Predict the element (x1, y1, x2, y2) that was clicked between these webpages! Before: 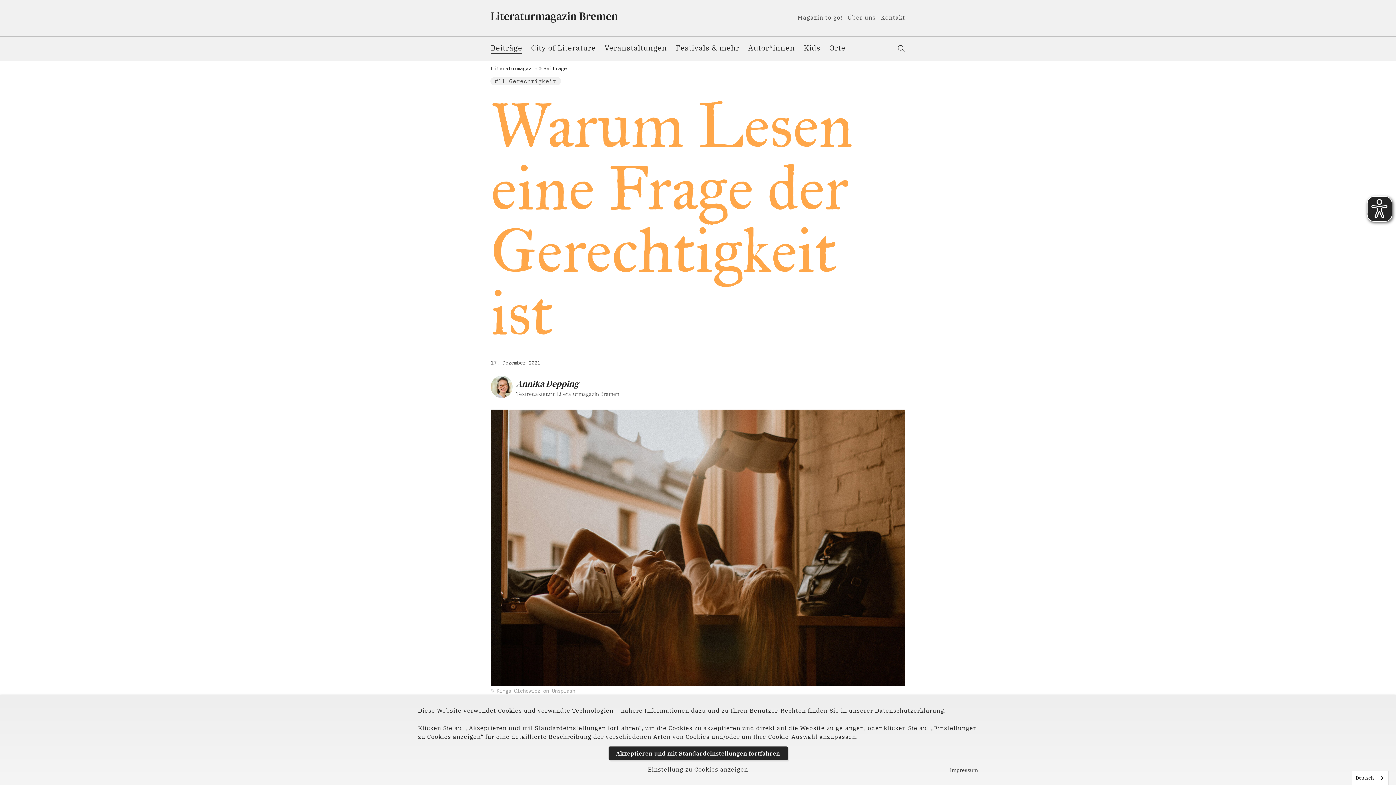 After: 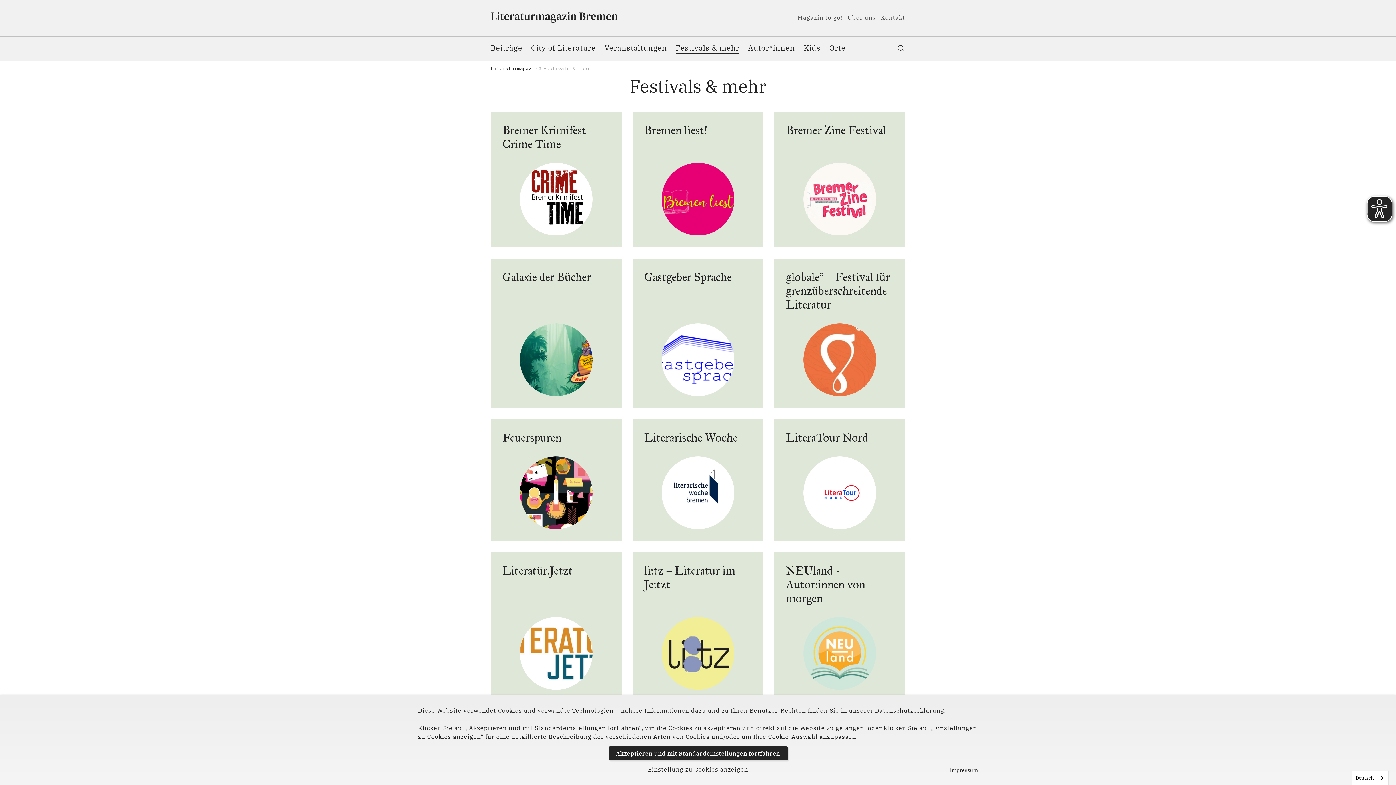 Action: bbox: (676, 42, 739, 53) label: Festivals & mehr